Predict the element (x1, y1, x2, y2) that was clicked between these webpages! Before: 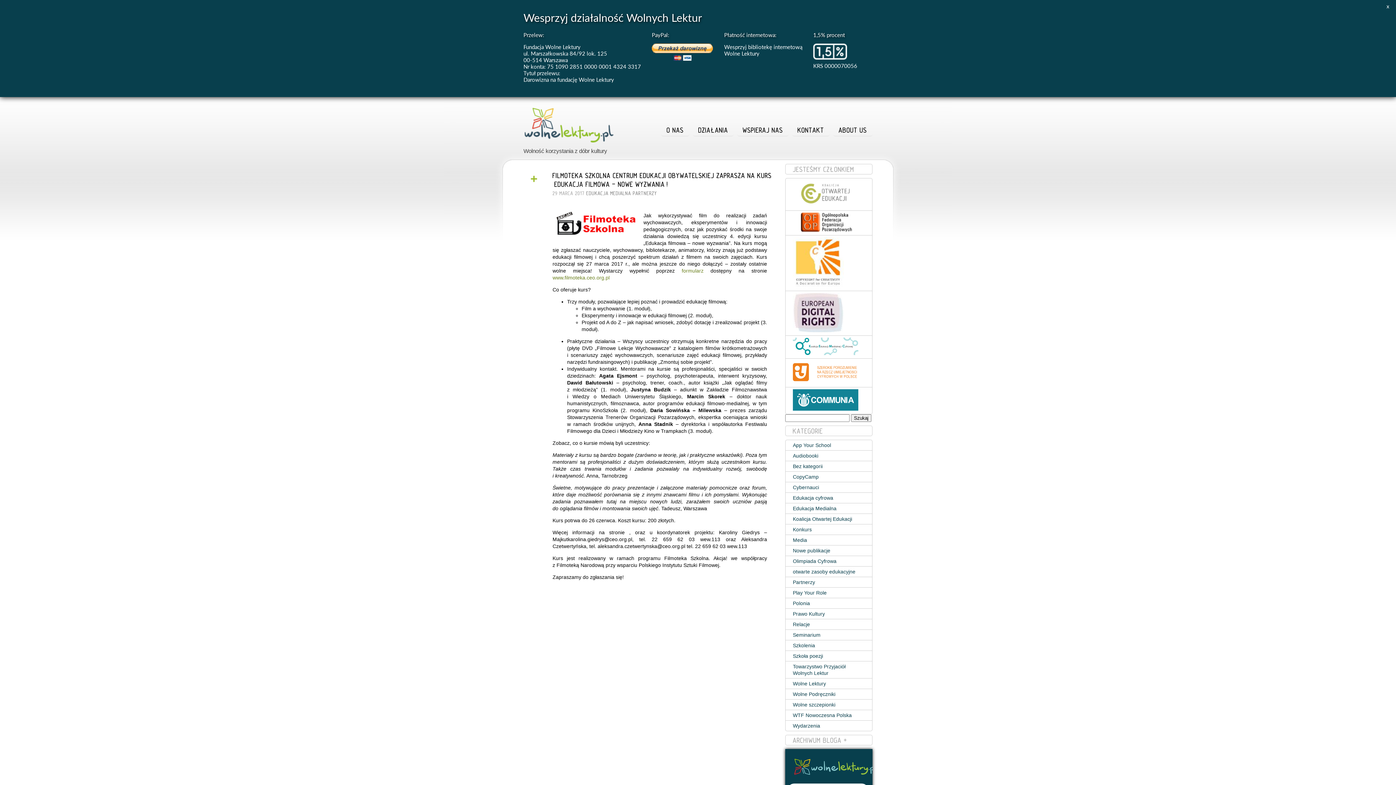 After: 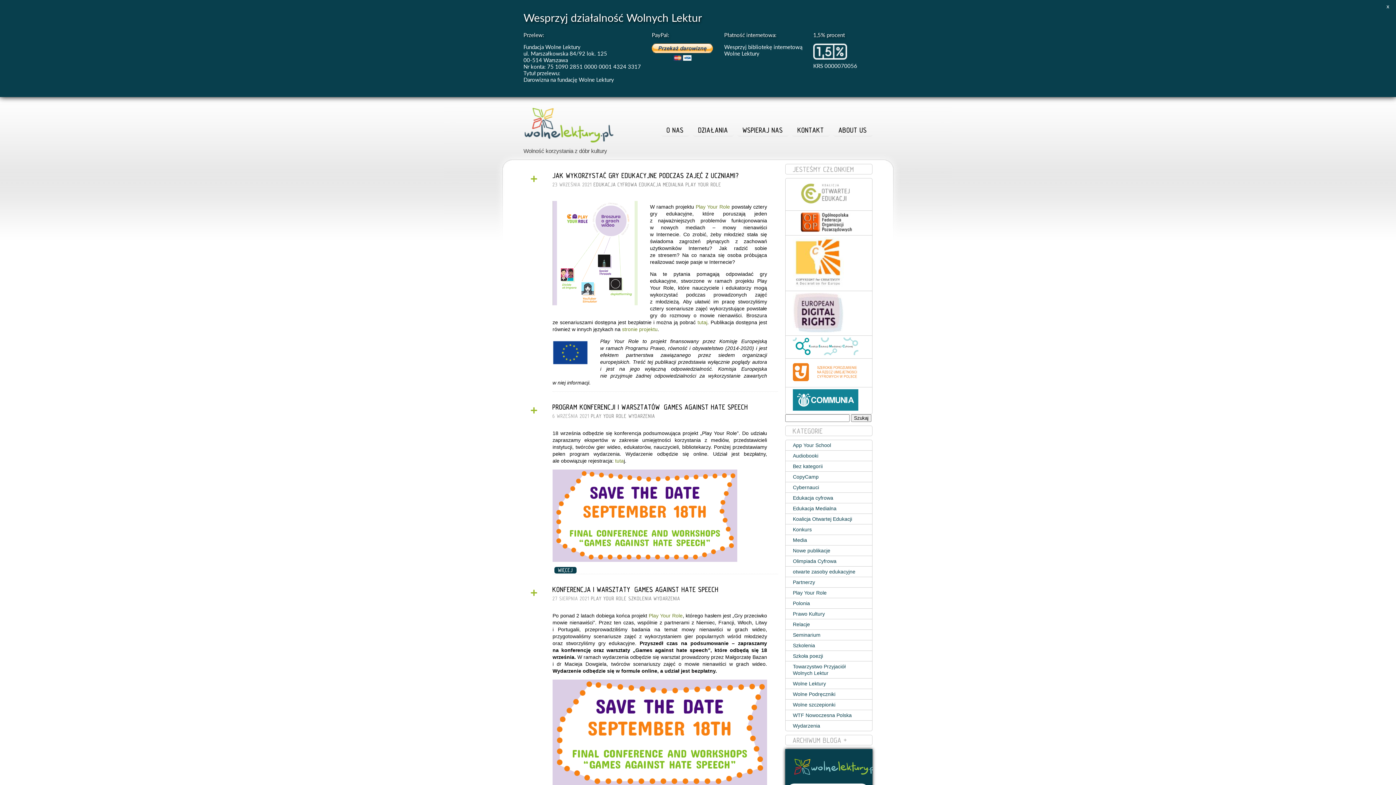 Action: label: Play Your Role bbox: (785, 588, 872, 598)